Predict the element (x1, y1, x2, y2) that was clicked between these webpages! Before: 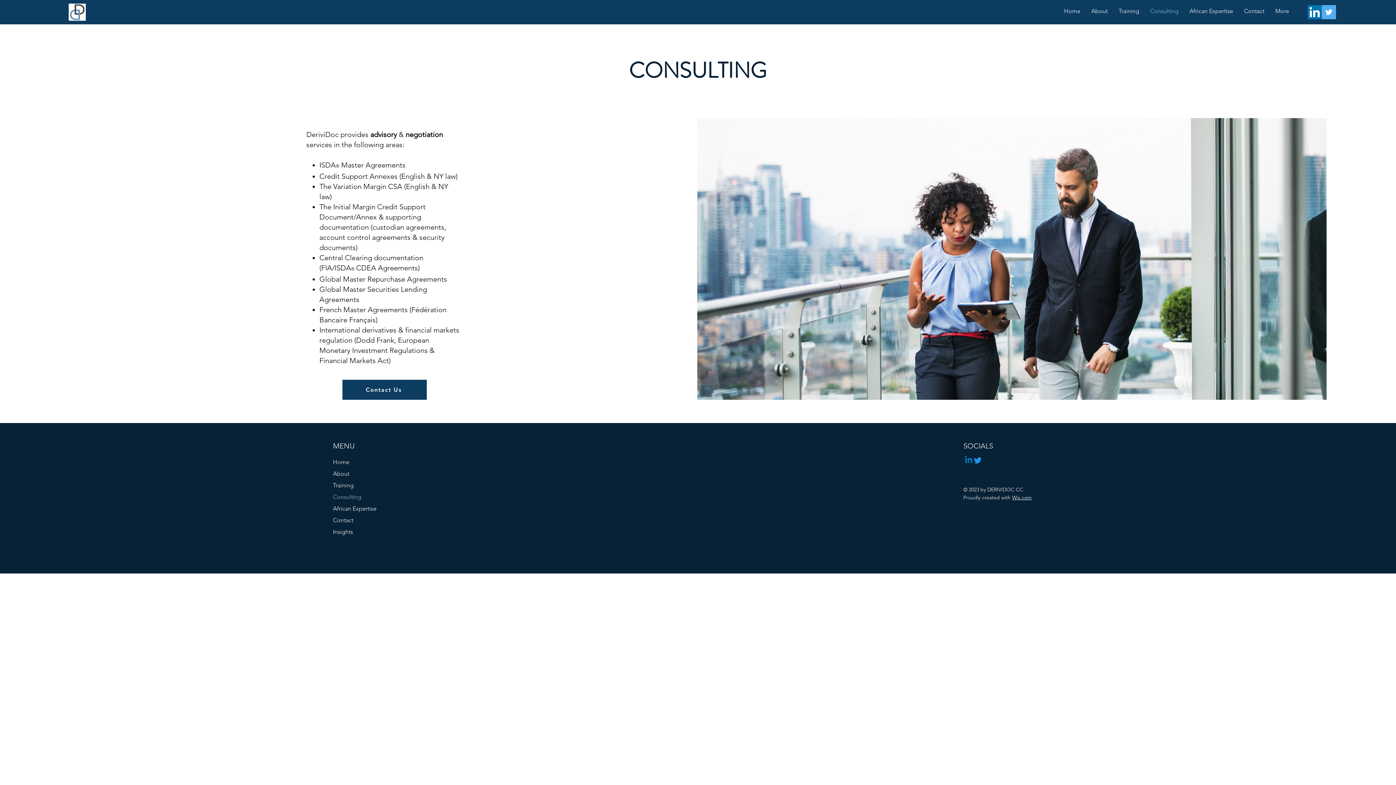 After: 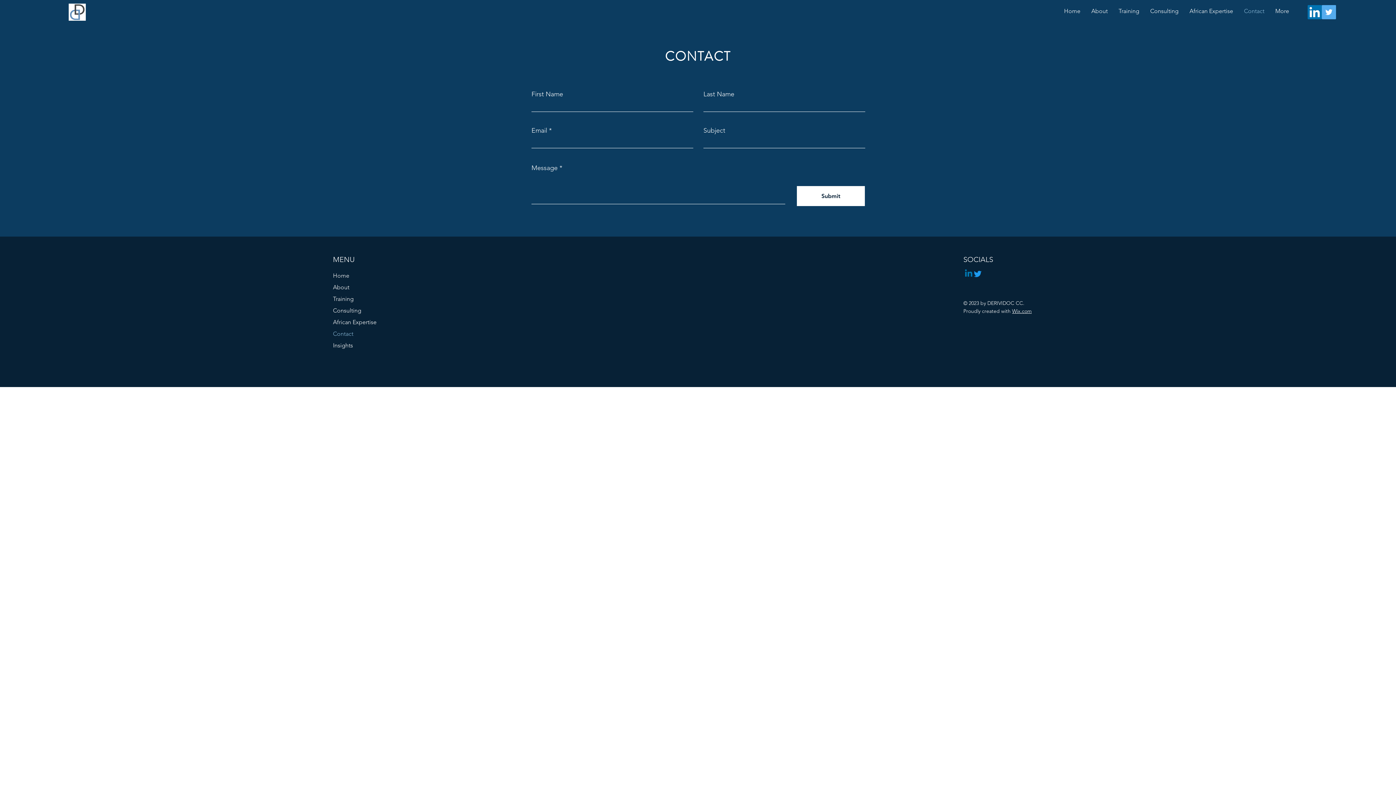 Action: label: Contact bbox: (1238, 7, 1270, 15)